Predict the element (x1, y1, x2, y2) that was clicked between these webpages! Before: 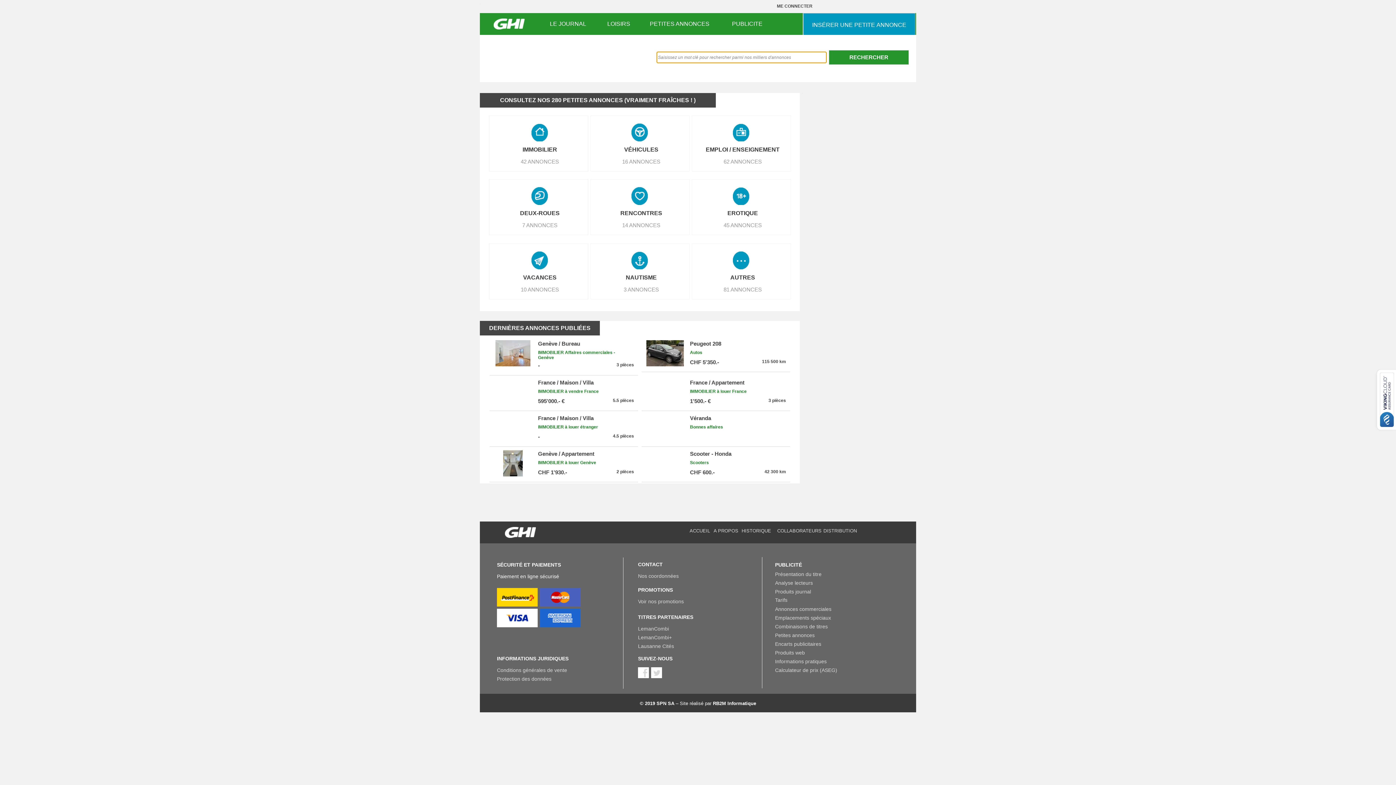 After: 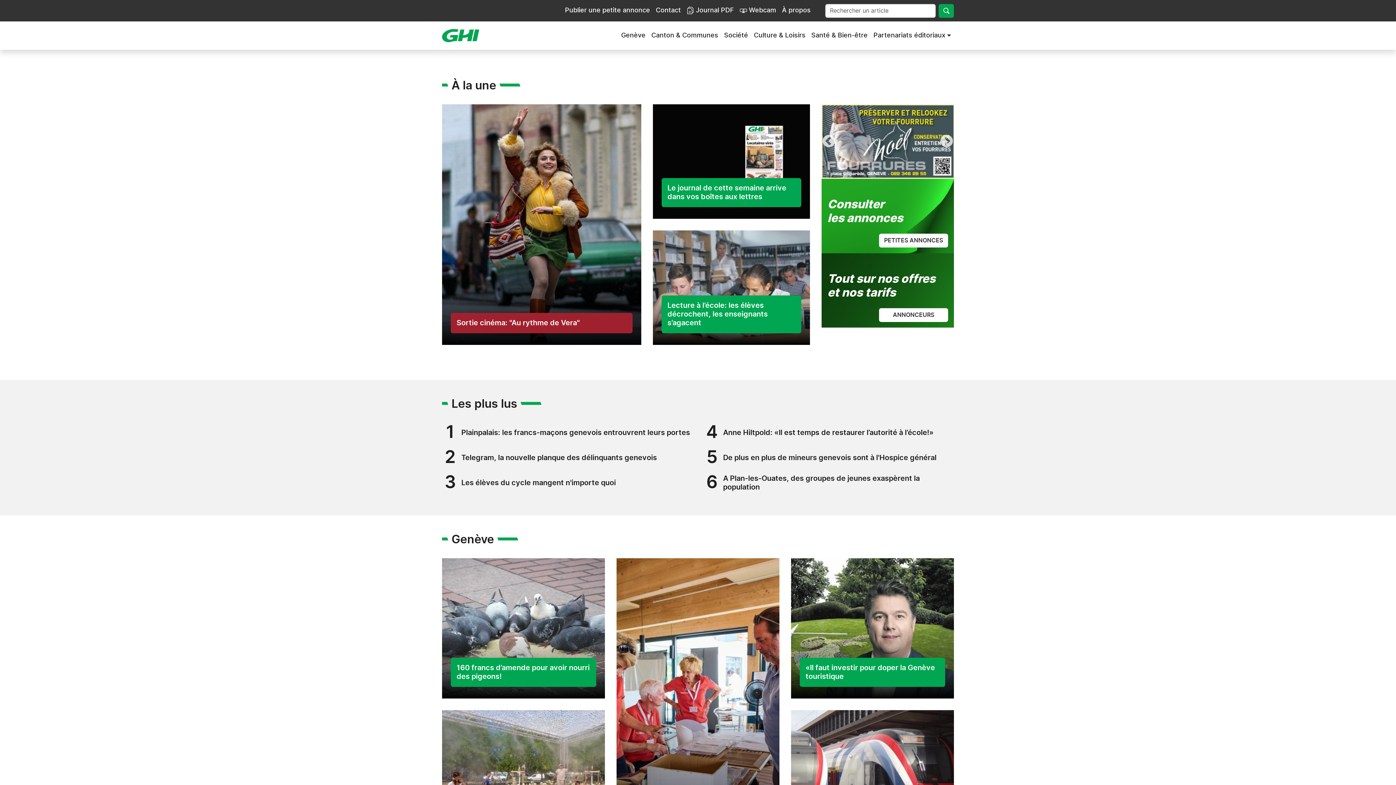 Action: bbox: (484, 18, 533, 29)